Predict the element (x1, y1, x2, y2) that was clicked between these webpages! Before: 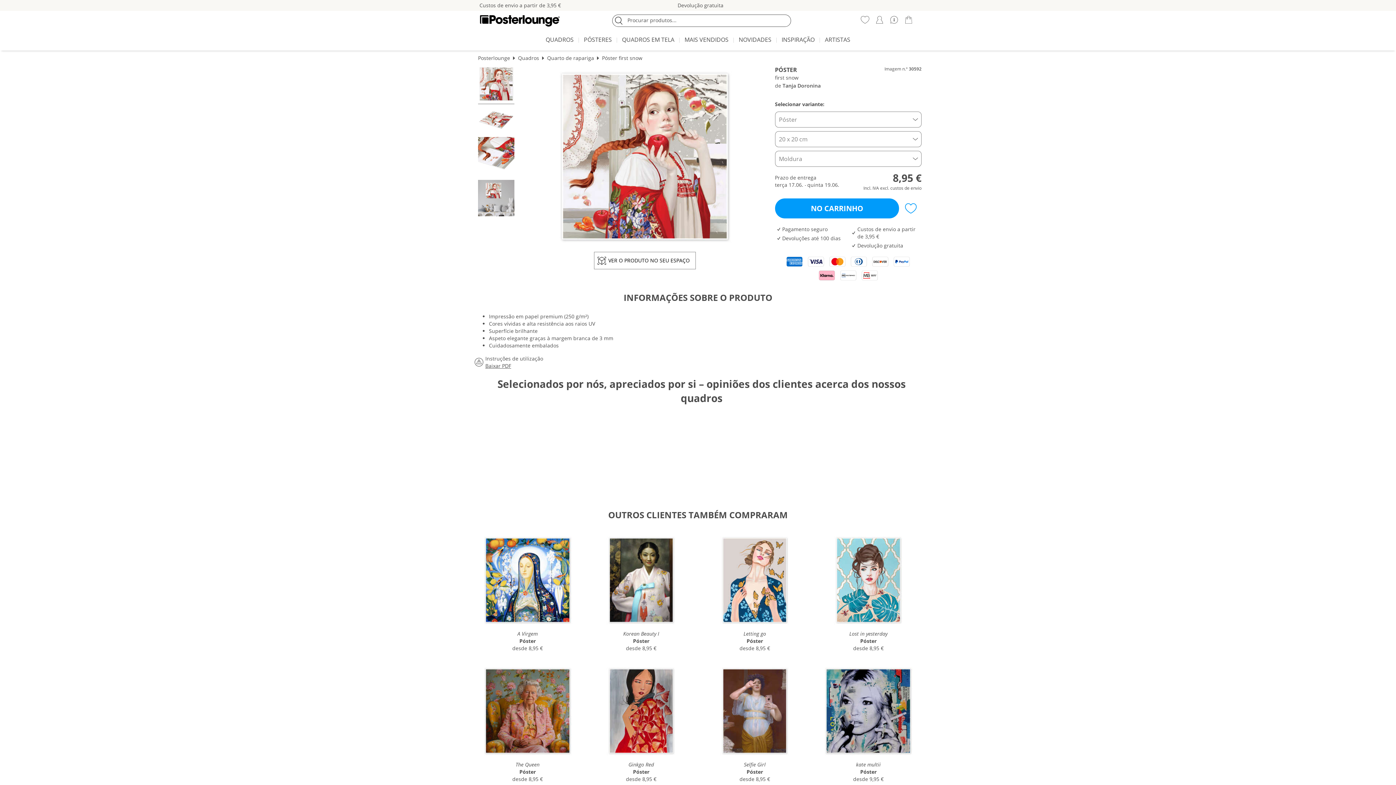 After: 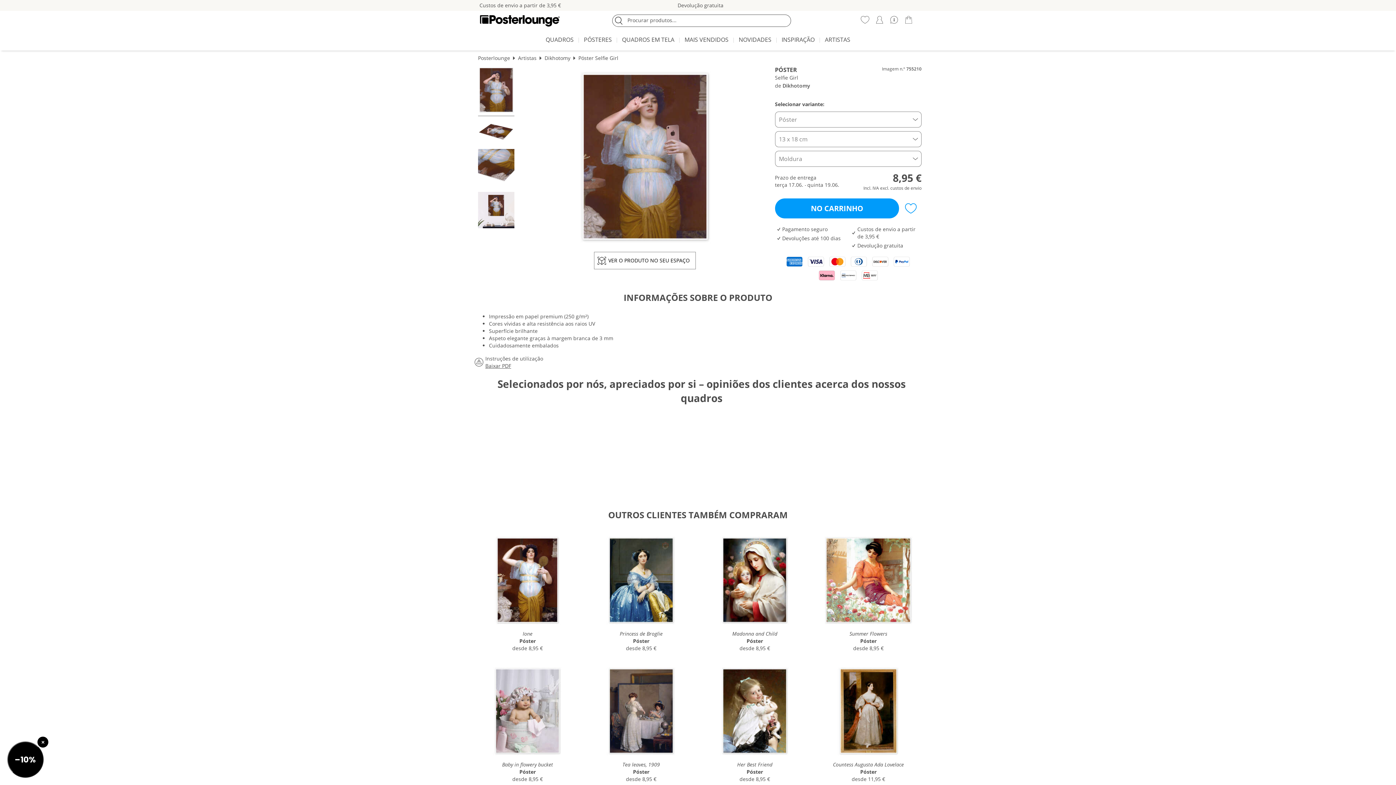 Action: label: Selfie Girl
Póster
desde 8,95 € bbox: (701, 661, 808, 785)